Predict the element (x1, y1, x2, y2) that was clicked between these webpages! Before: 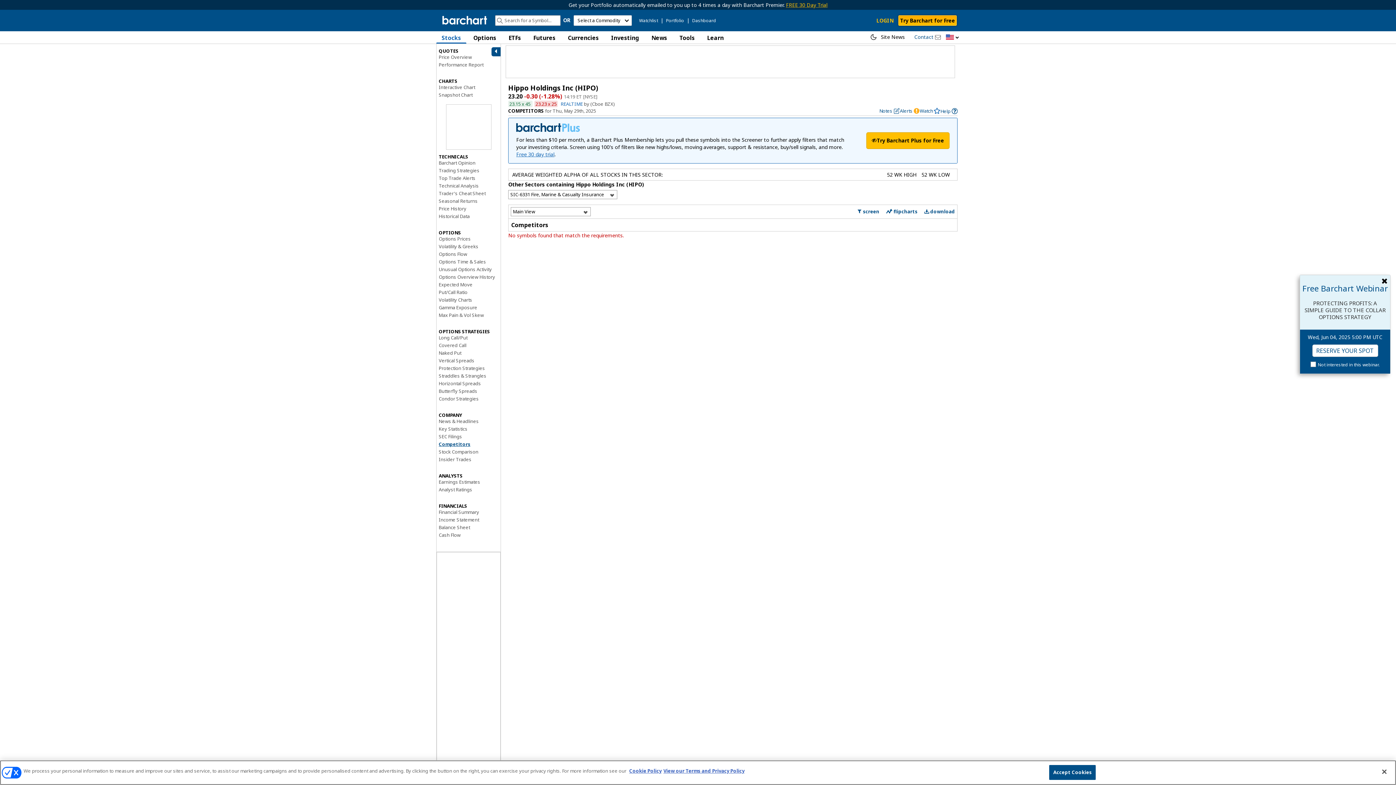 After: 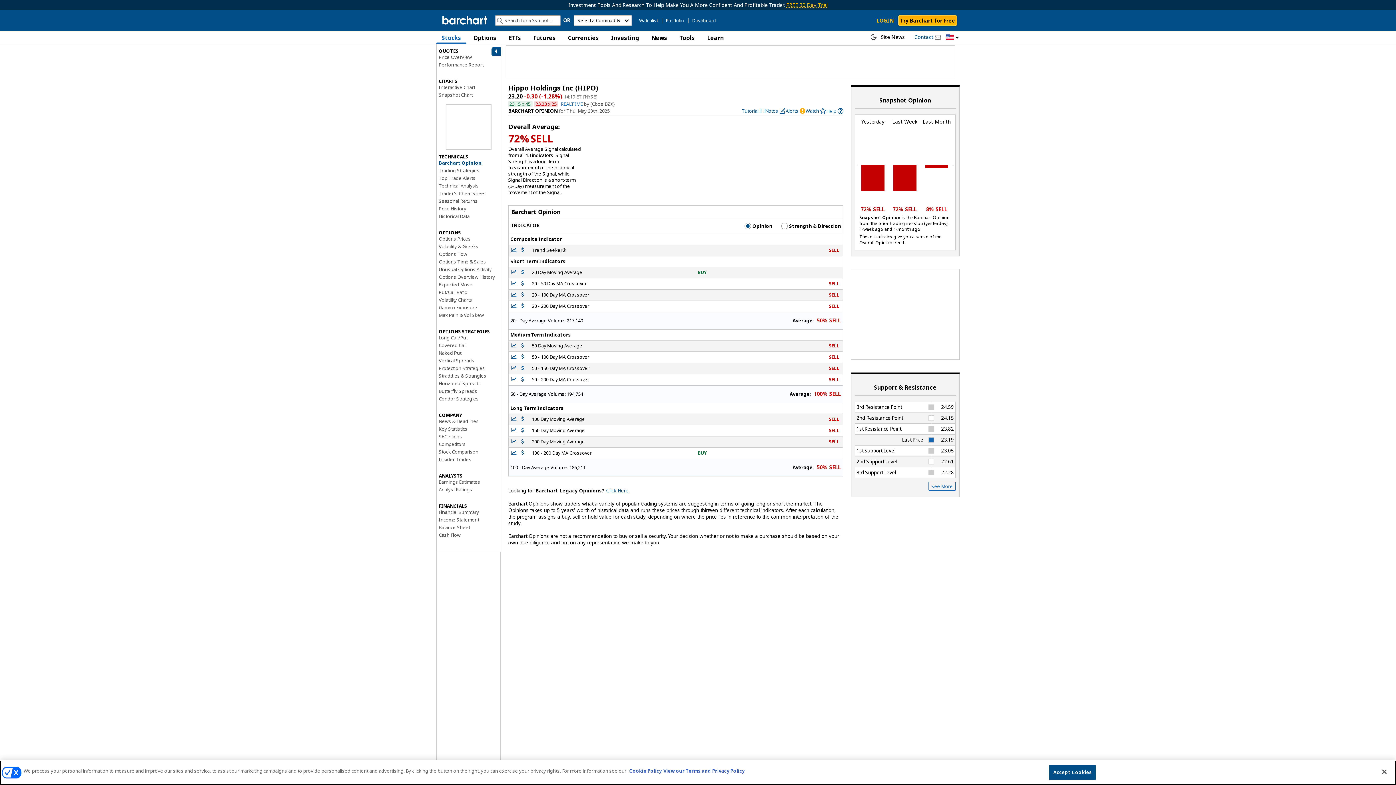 Action: label: Barchart Opinion bbox: (438, 159, 475, 166)